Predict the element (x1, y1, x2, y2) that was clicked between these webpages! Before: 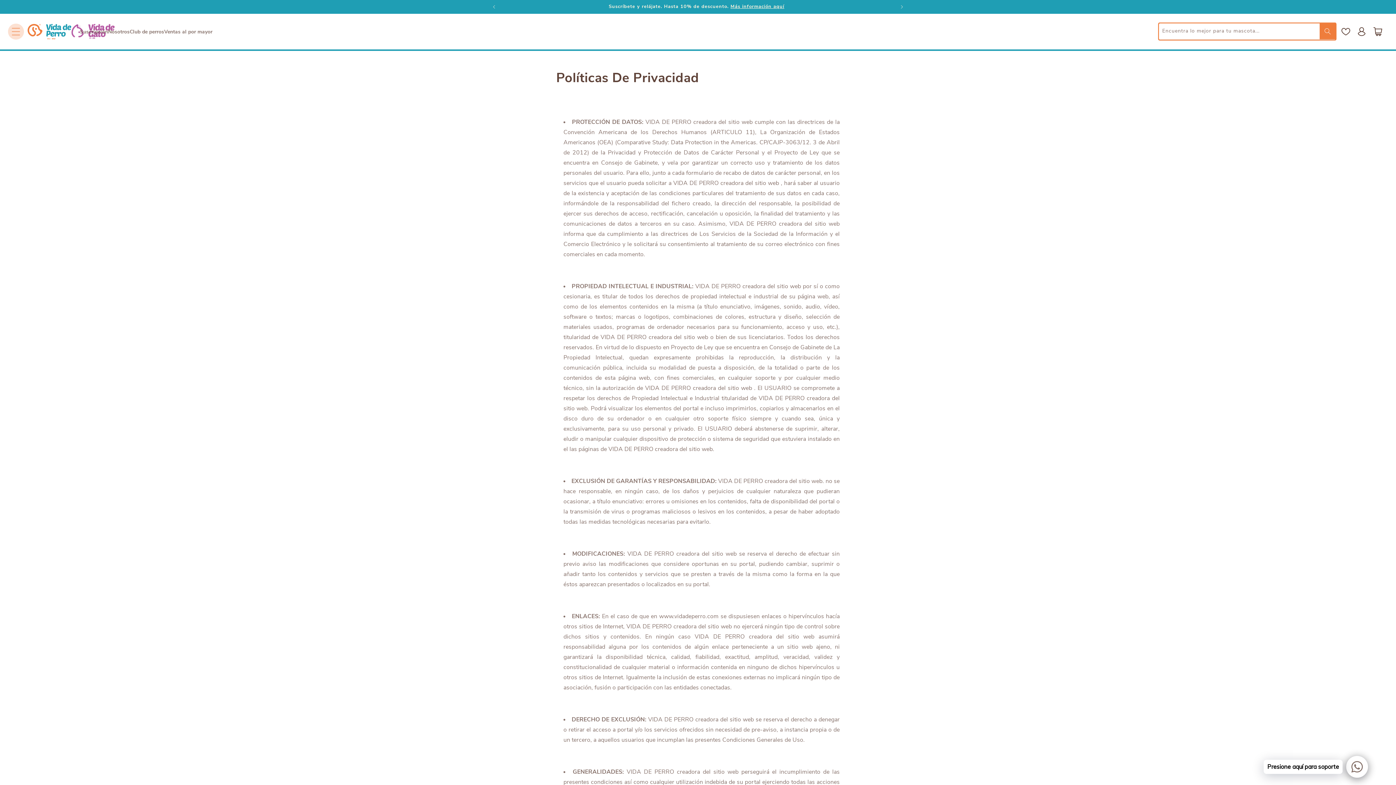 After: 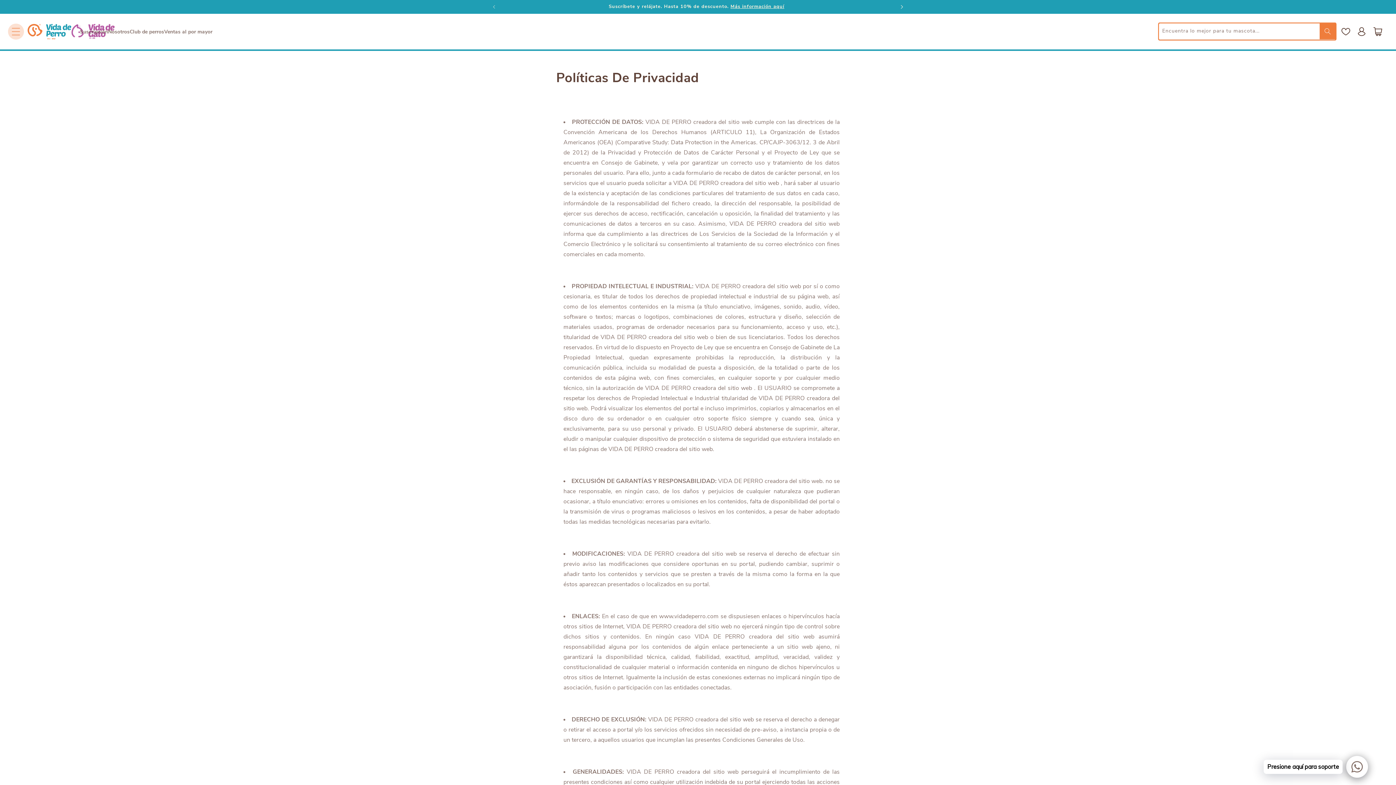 Action: bbox: (894, 0, 910, 13) label: Anuncio siguiente